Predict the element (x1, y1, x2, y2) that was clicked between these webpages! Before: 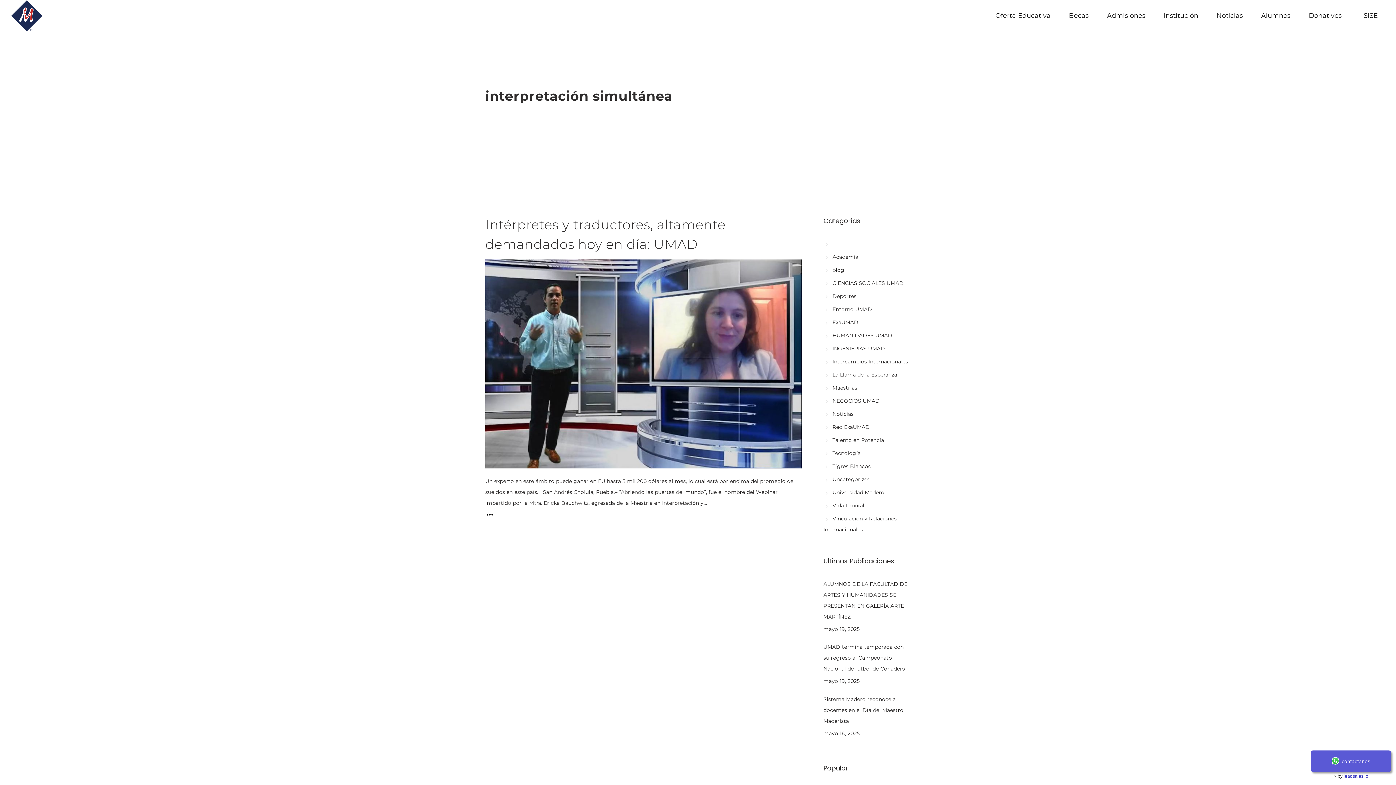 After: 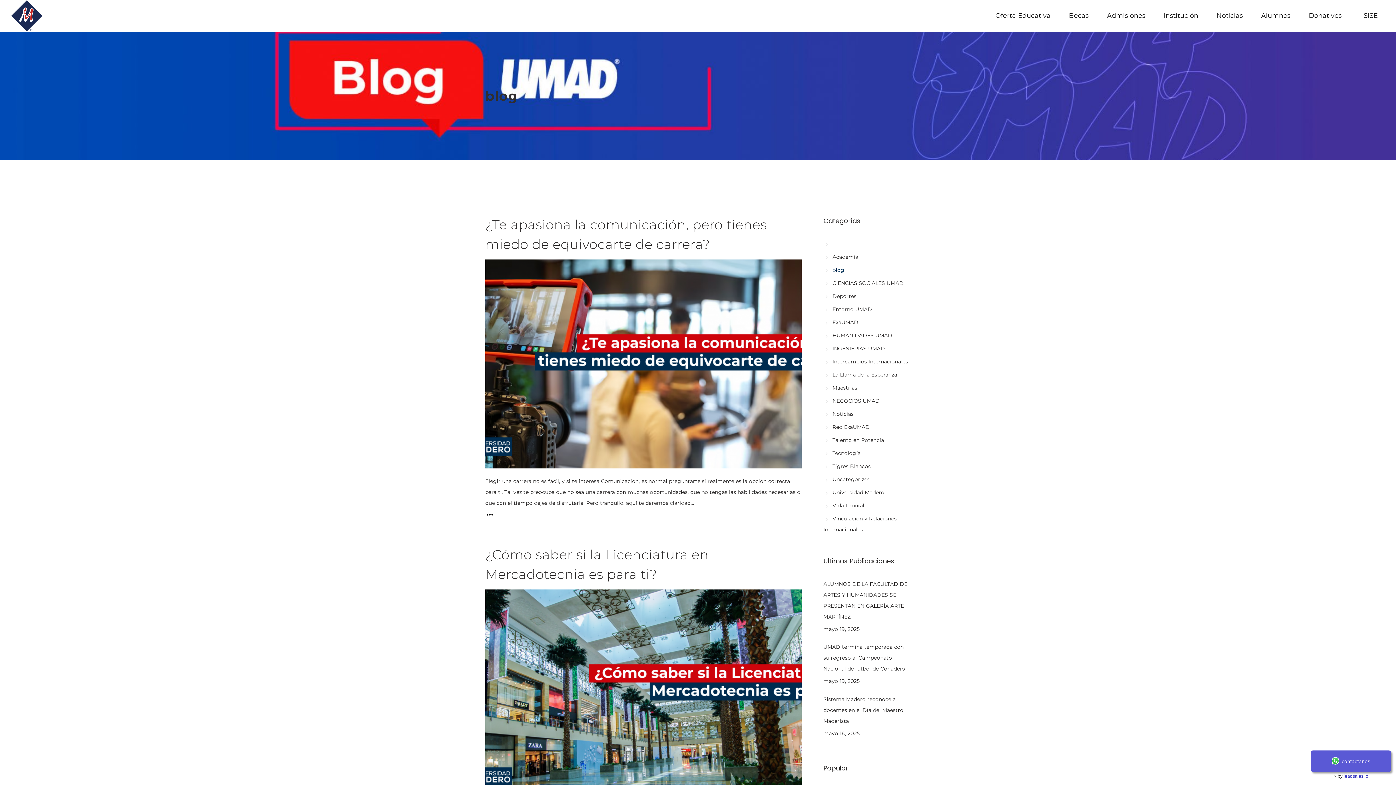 Action: bbox: (823, 266, 844, 273) label: blog